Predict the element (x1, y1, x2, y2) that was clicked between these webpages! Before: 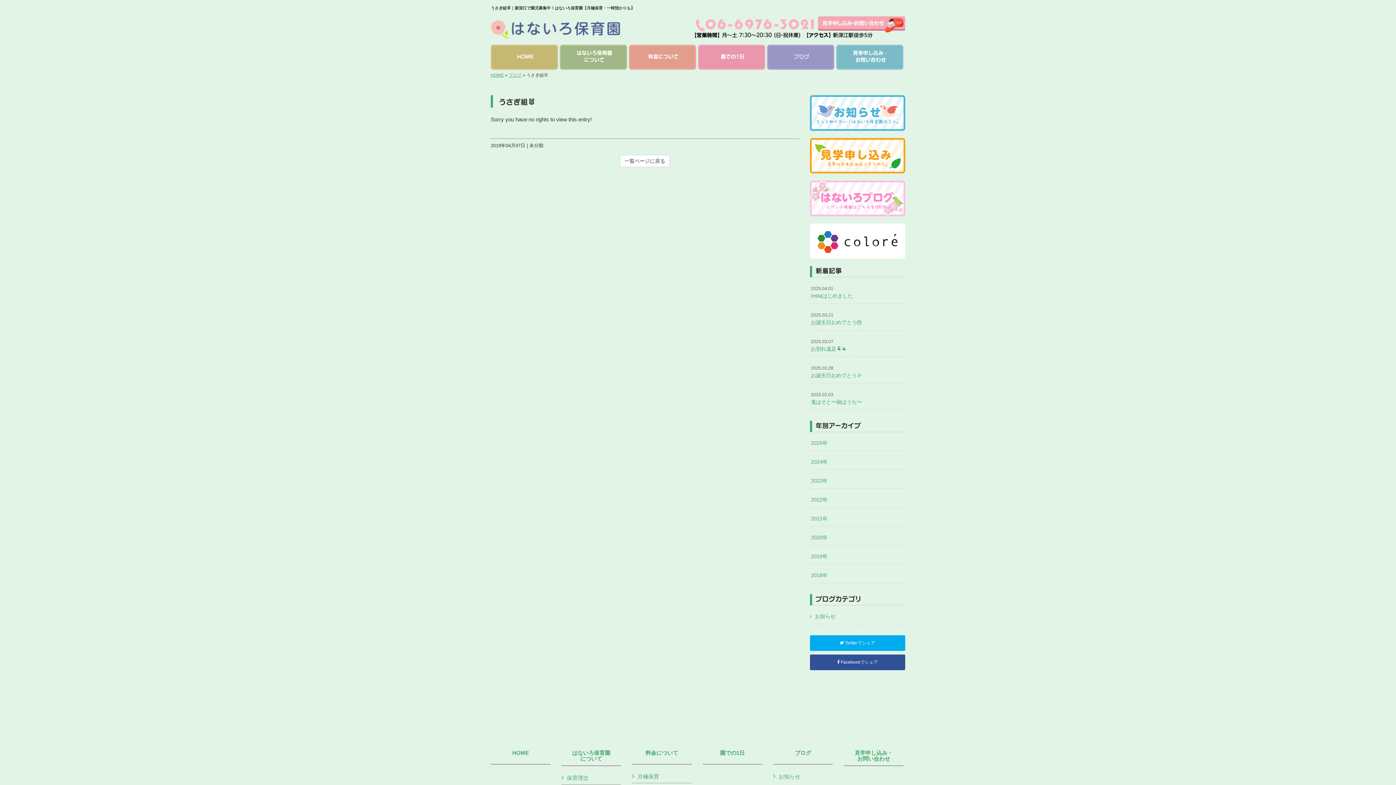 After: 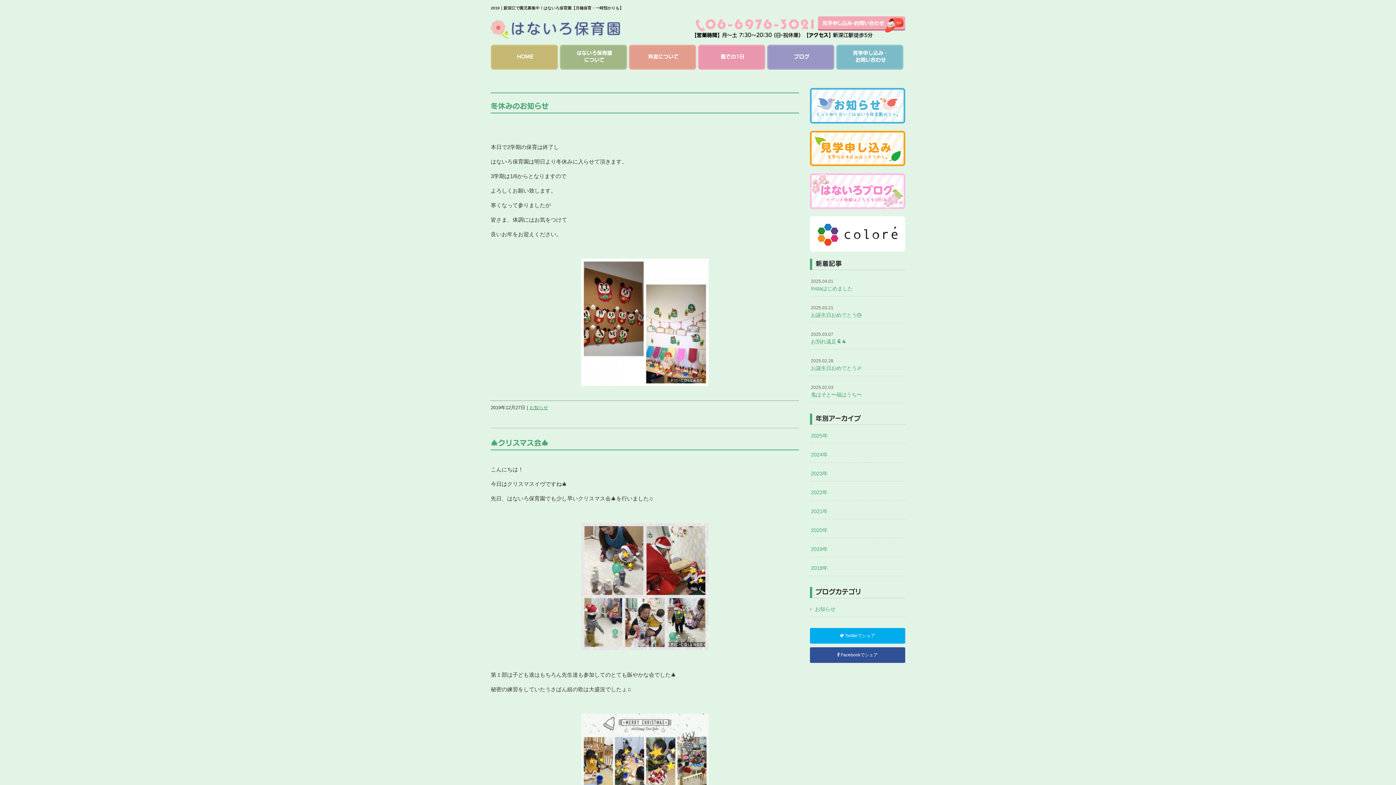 Action: bbox: (810, 549, 905, 564) label: 2019年